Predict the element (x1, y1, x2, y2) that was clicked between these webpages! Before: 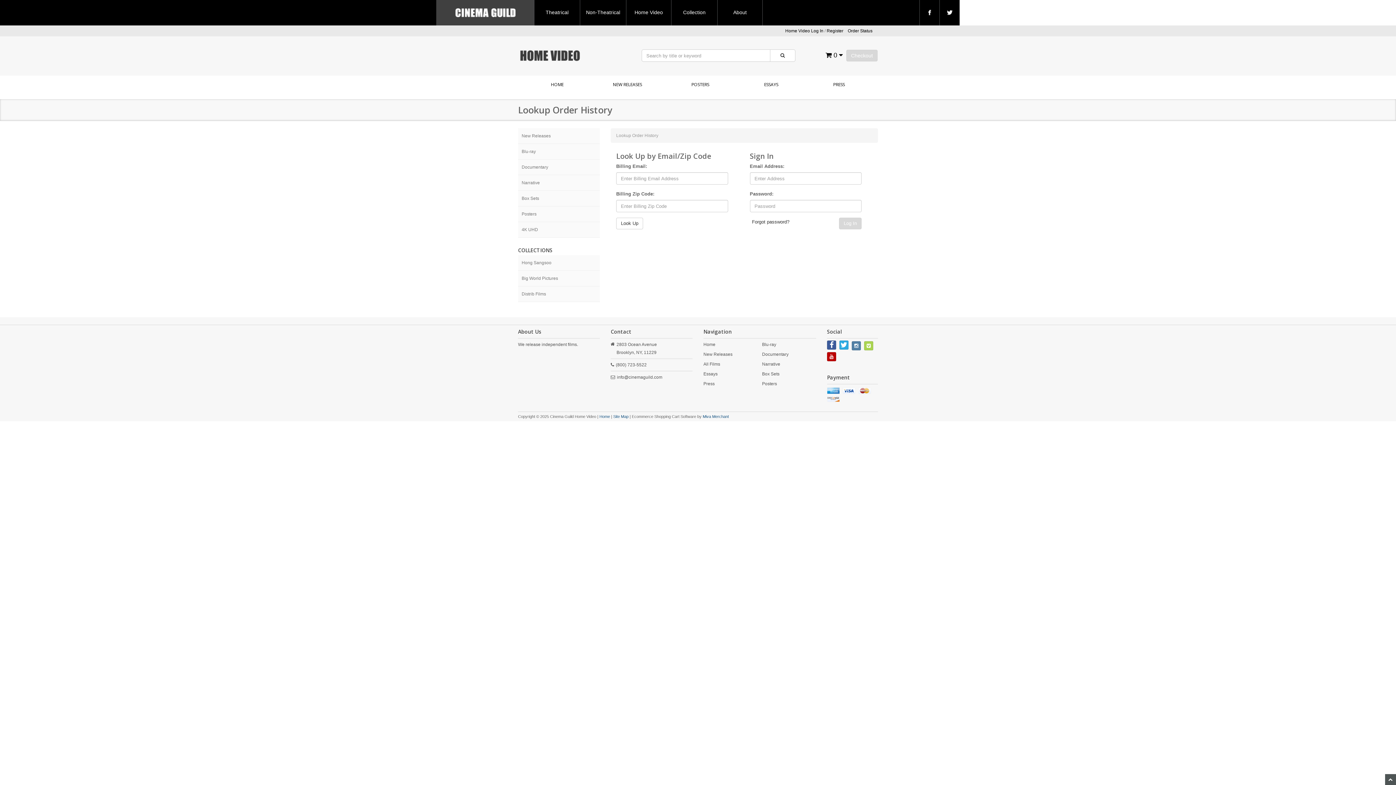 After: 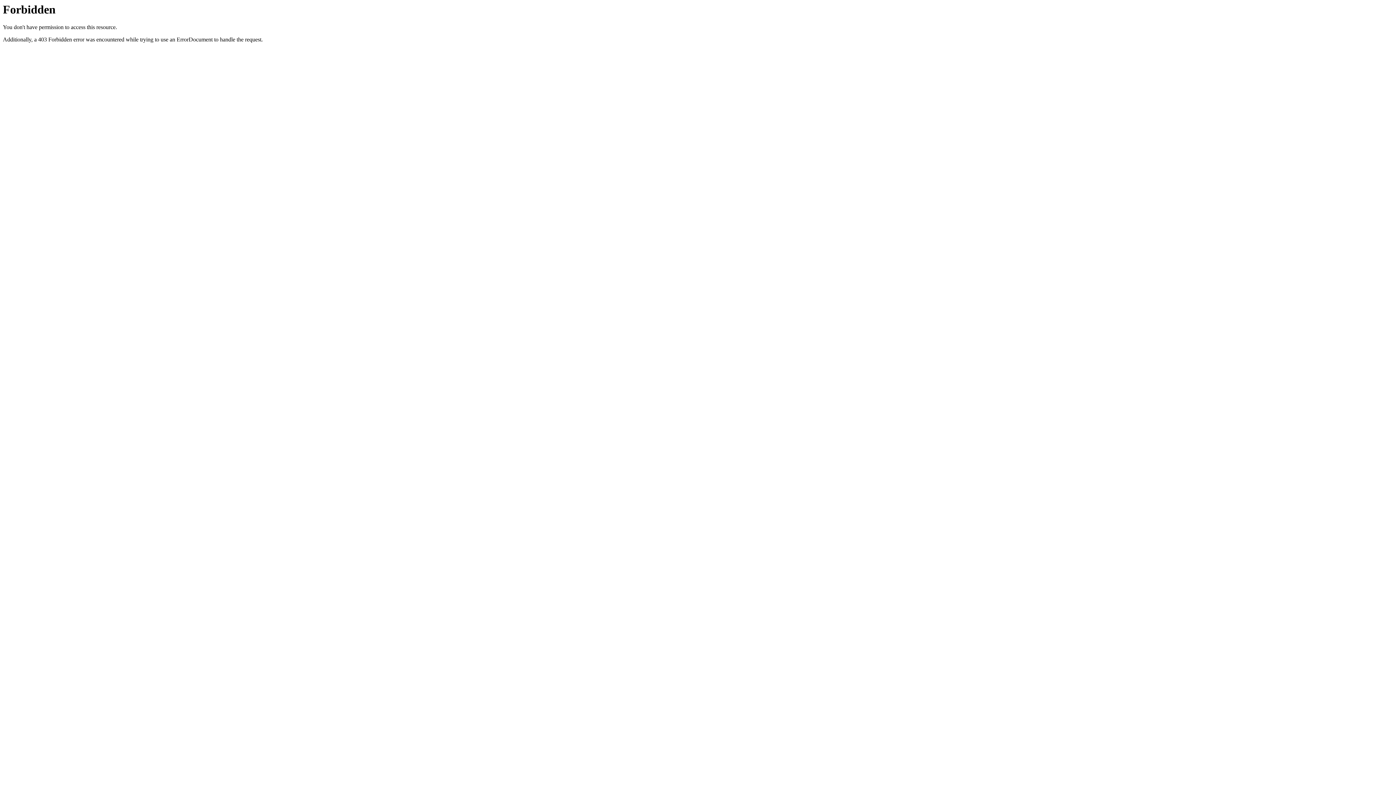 Action: label: Collection bbox: (683, 9, 705, 15)